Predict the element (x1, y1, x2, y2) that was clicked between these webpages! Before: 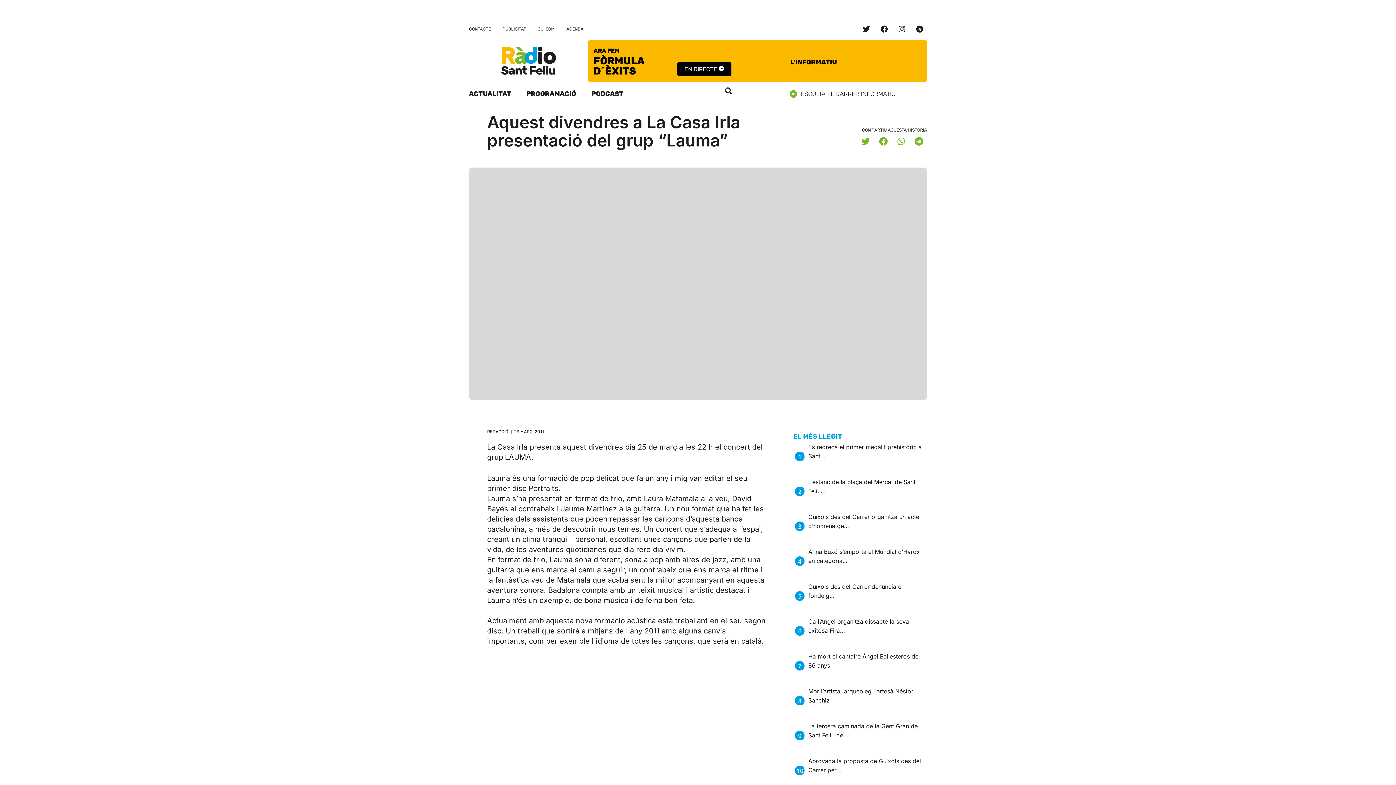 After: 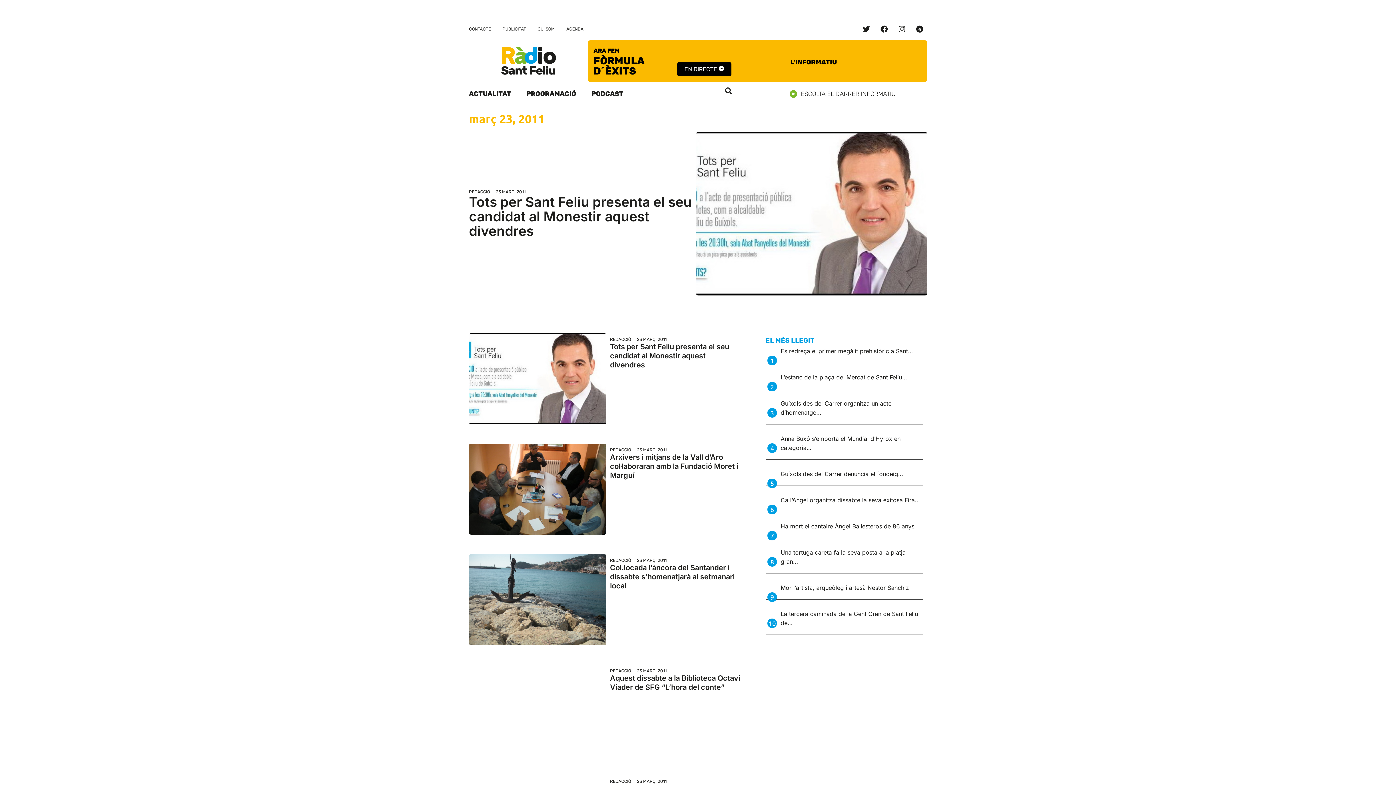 Action: label: 23 MARÇ, 2011 bbox: (514, 429, 544, 434)